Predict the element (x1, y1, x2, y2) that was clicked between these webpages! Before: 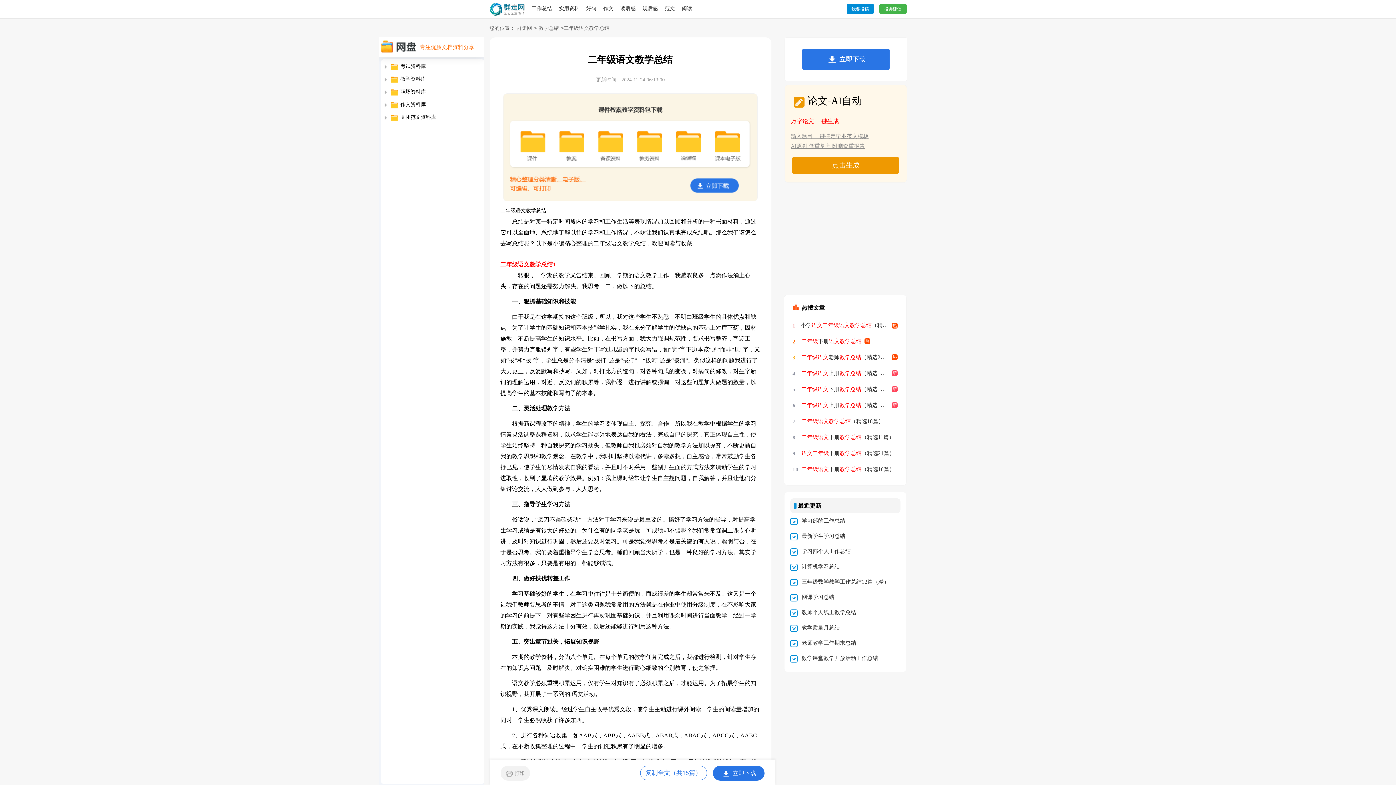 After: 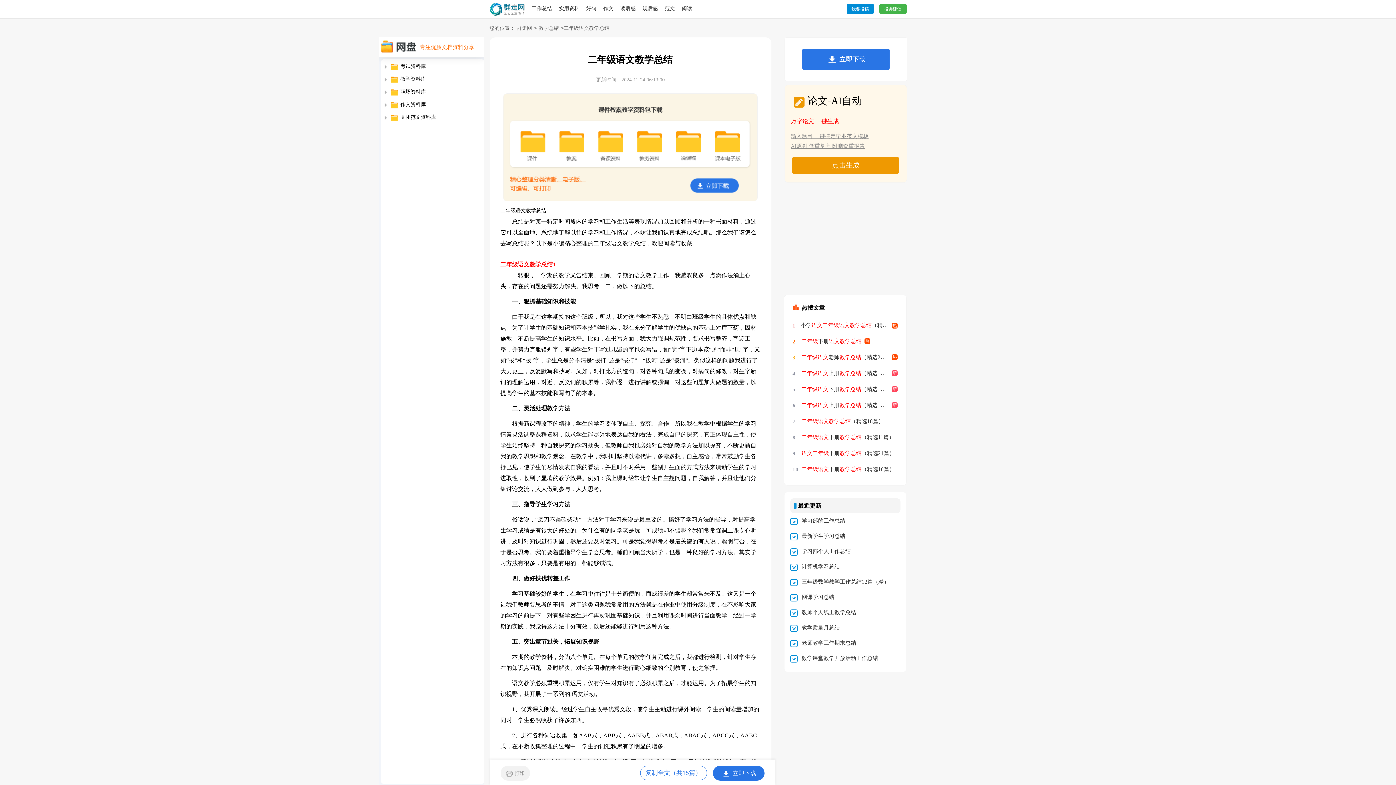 Action: label: 学习部的工作总结 bbox: (801, 518, 845, 523)